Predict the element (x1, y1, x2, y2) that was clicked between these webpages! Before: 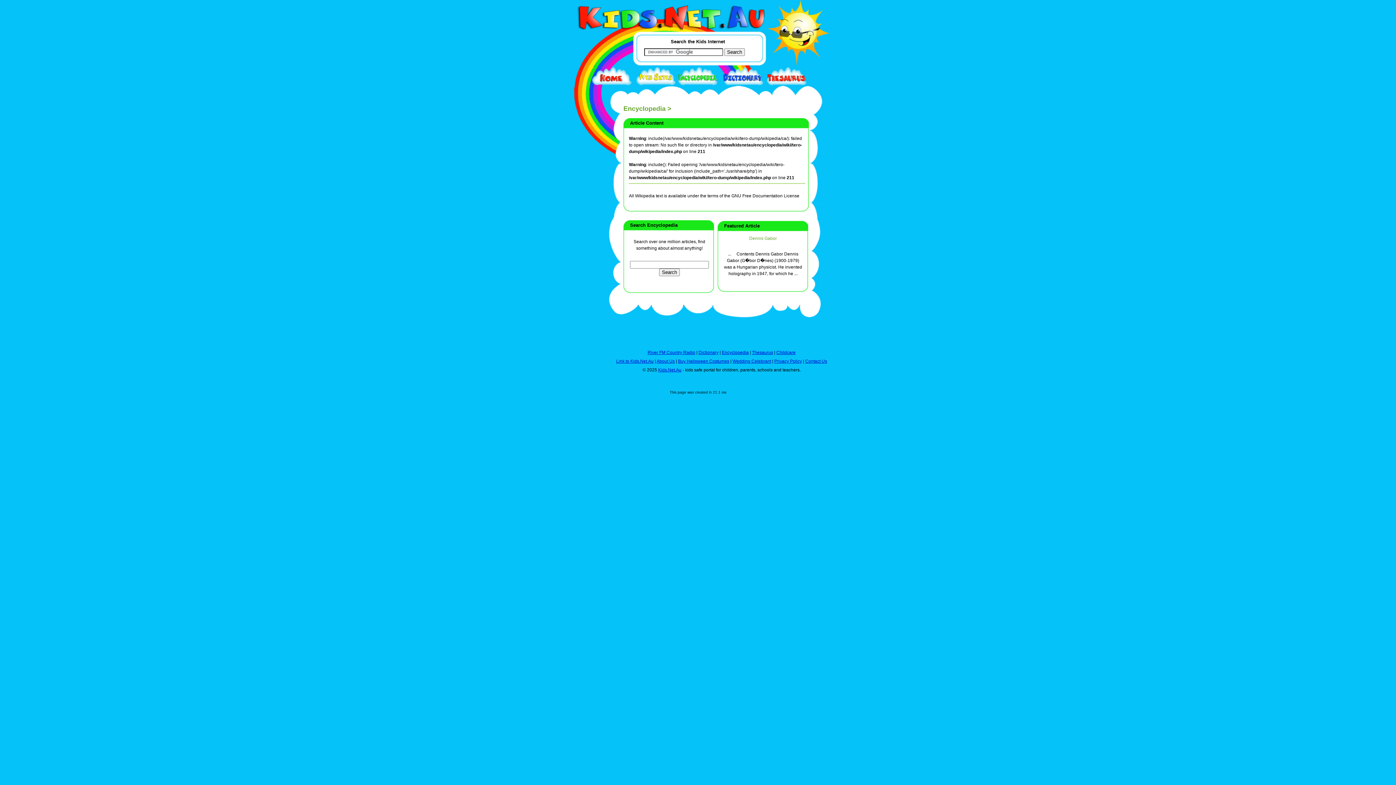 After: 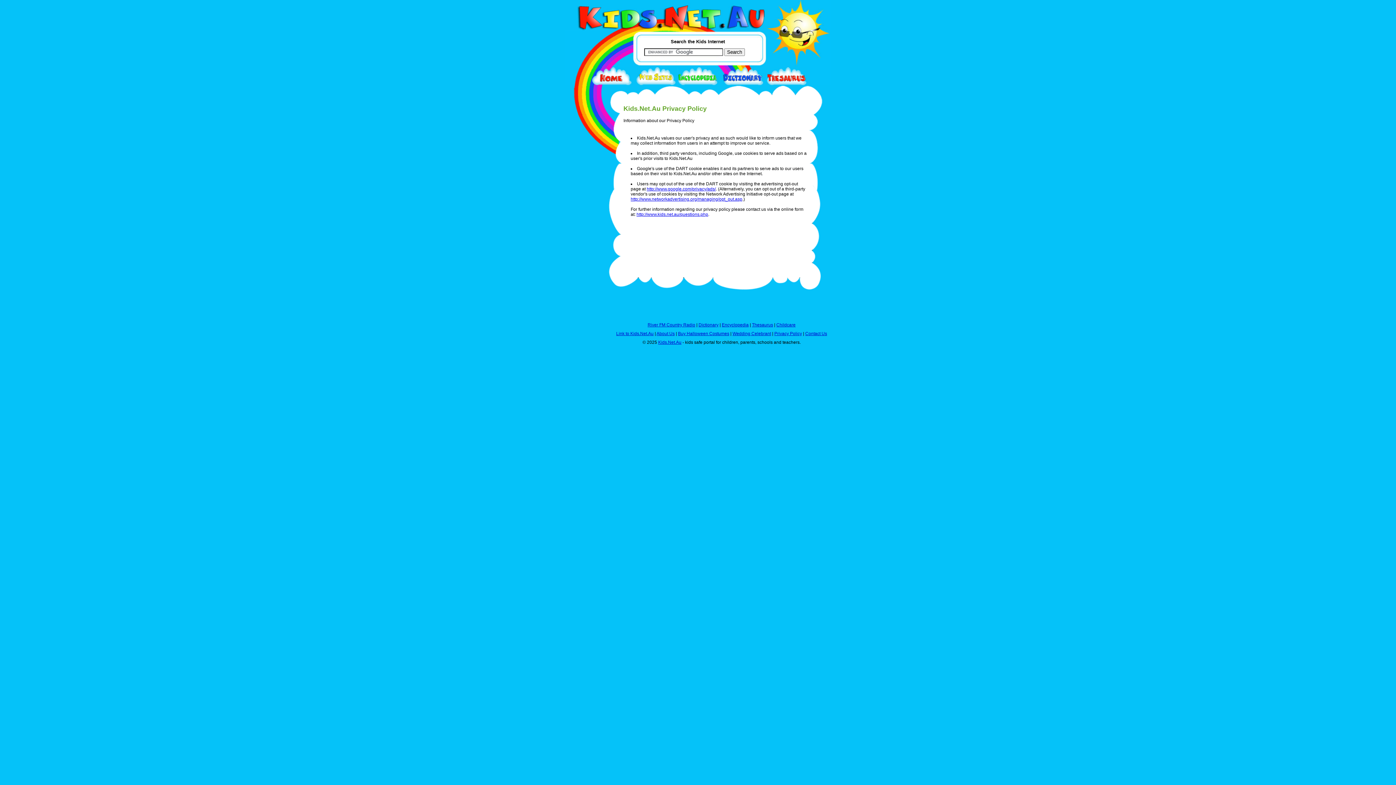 Action: bbox: (774, 358, 802, 363) label: Privacy Policy